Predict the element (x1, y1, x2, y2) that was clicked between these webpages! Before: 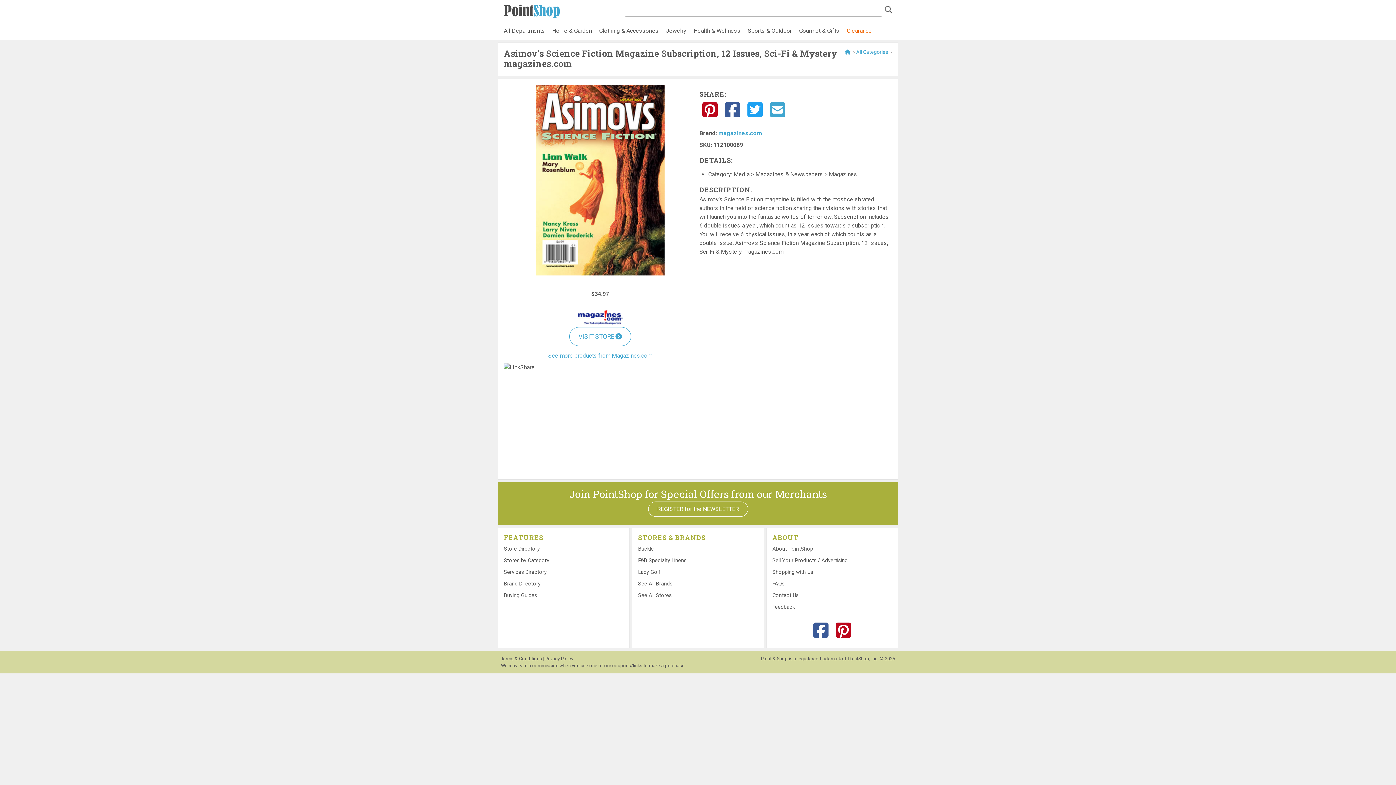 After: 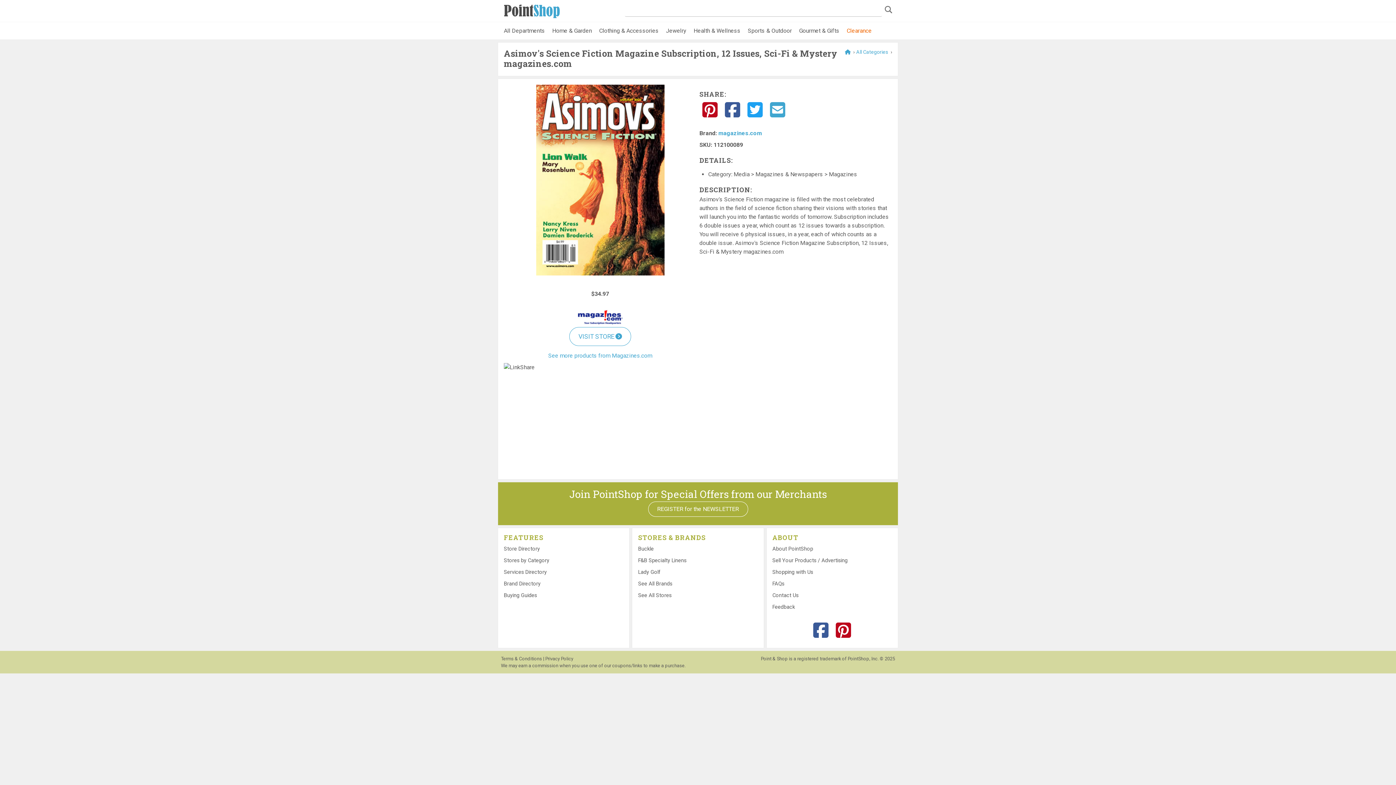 Action: bbox: (699, 113, 720, 120)